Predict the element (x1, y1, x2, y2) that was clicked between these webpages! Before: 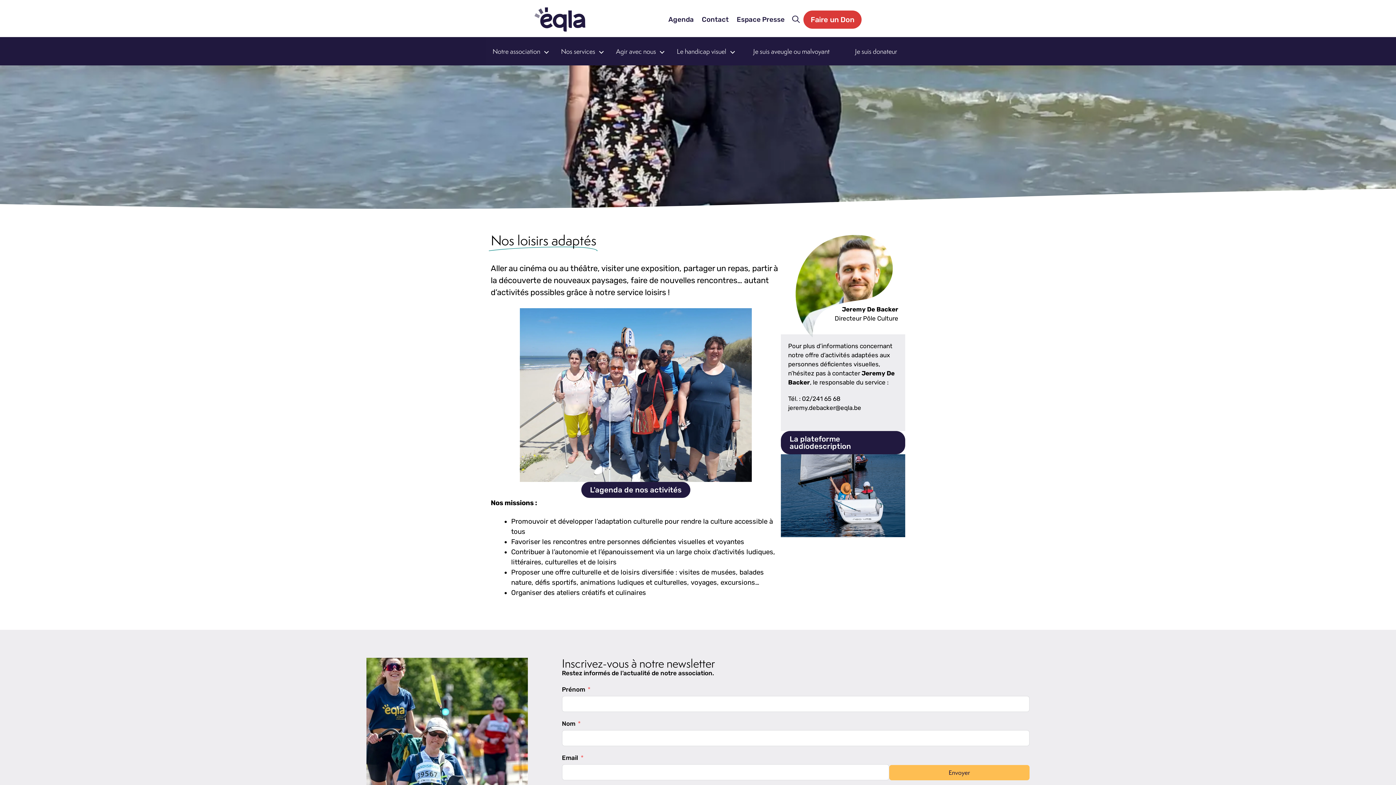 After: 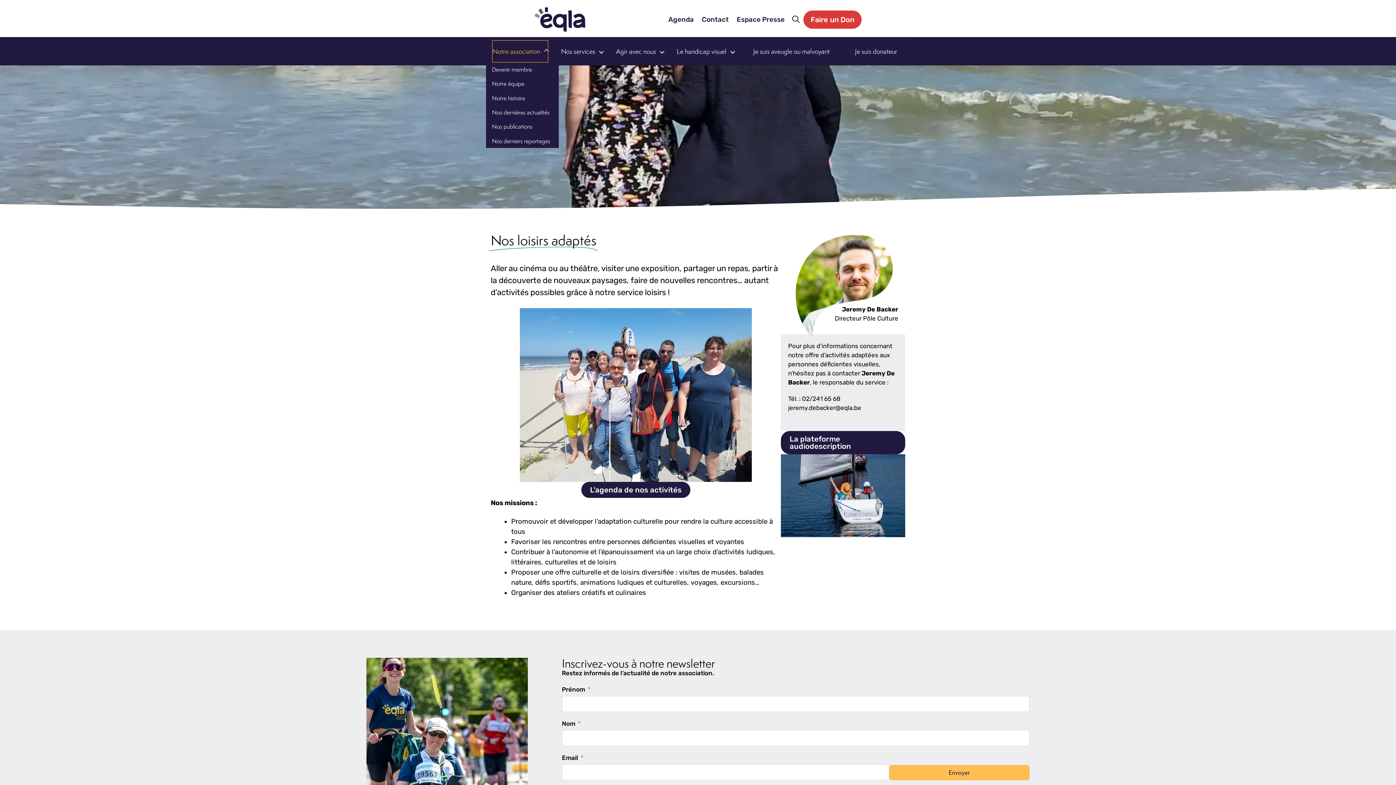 Action: bbox: (492, 40, 548, 62) label: Notre association